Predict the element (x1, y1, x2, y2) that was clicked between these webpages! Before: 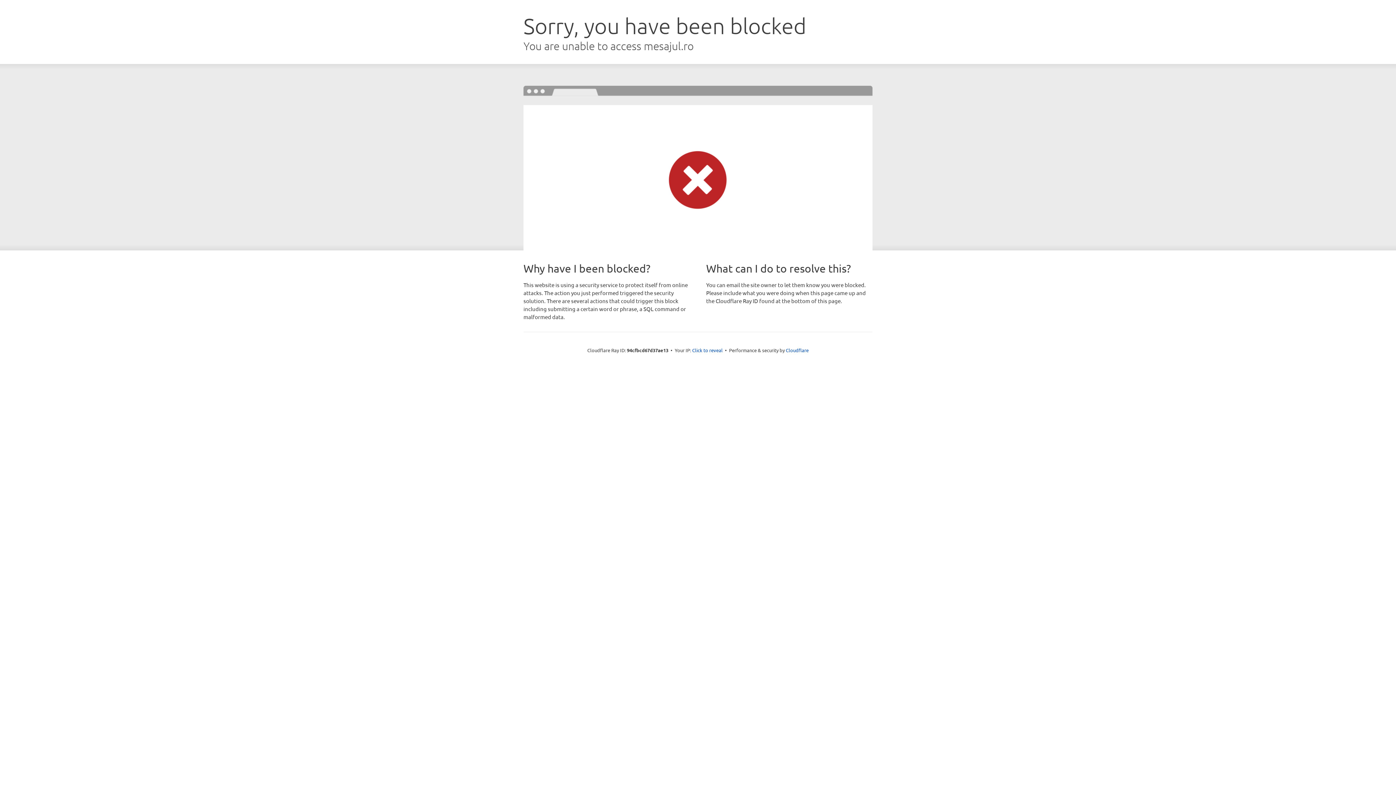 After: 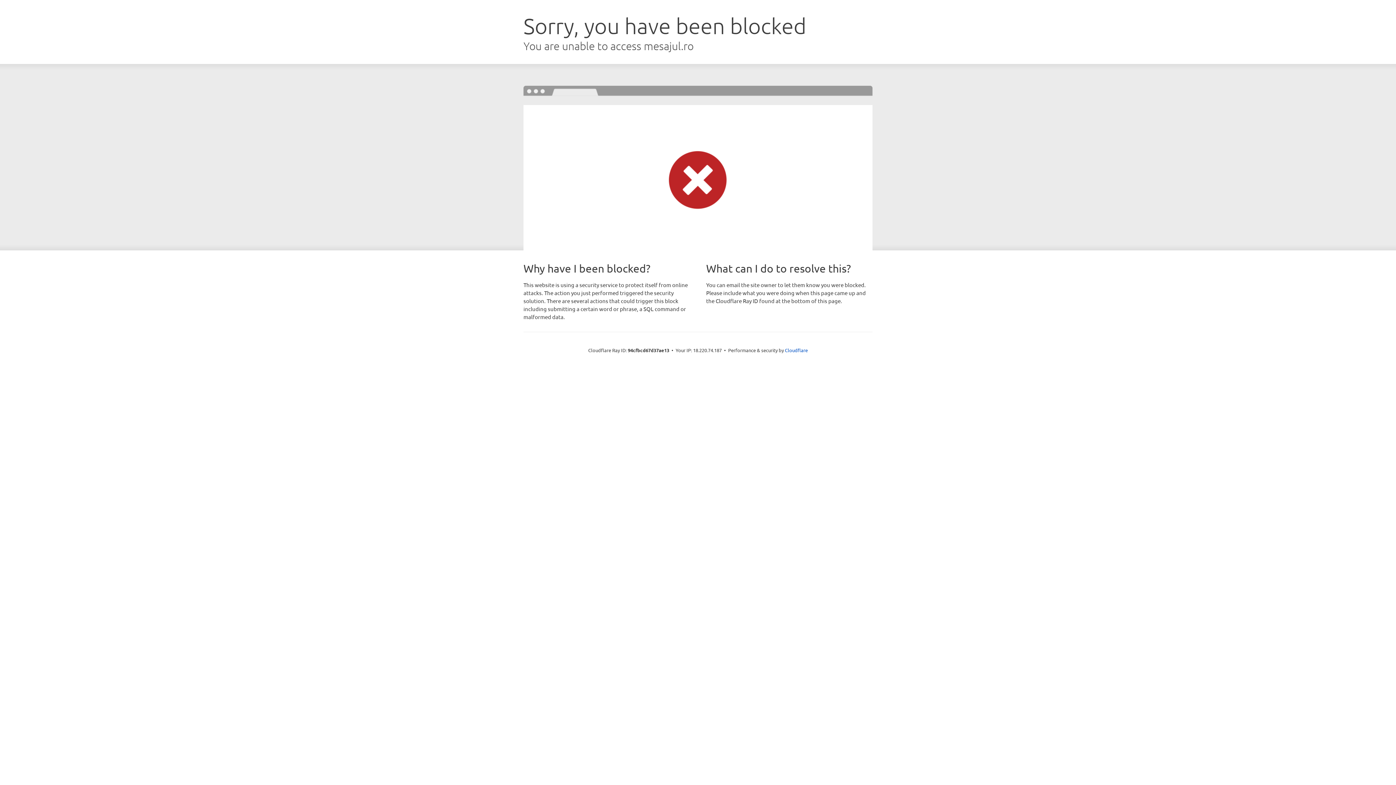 Action: label: Click to reveal bbox: (692, 346, 722, 353)